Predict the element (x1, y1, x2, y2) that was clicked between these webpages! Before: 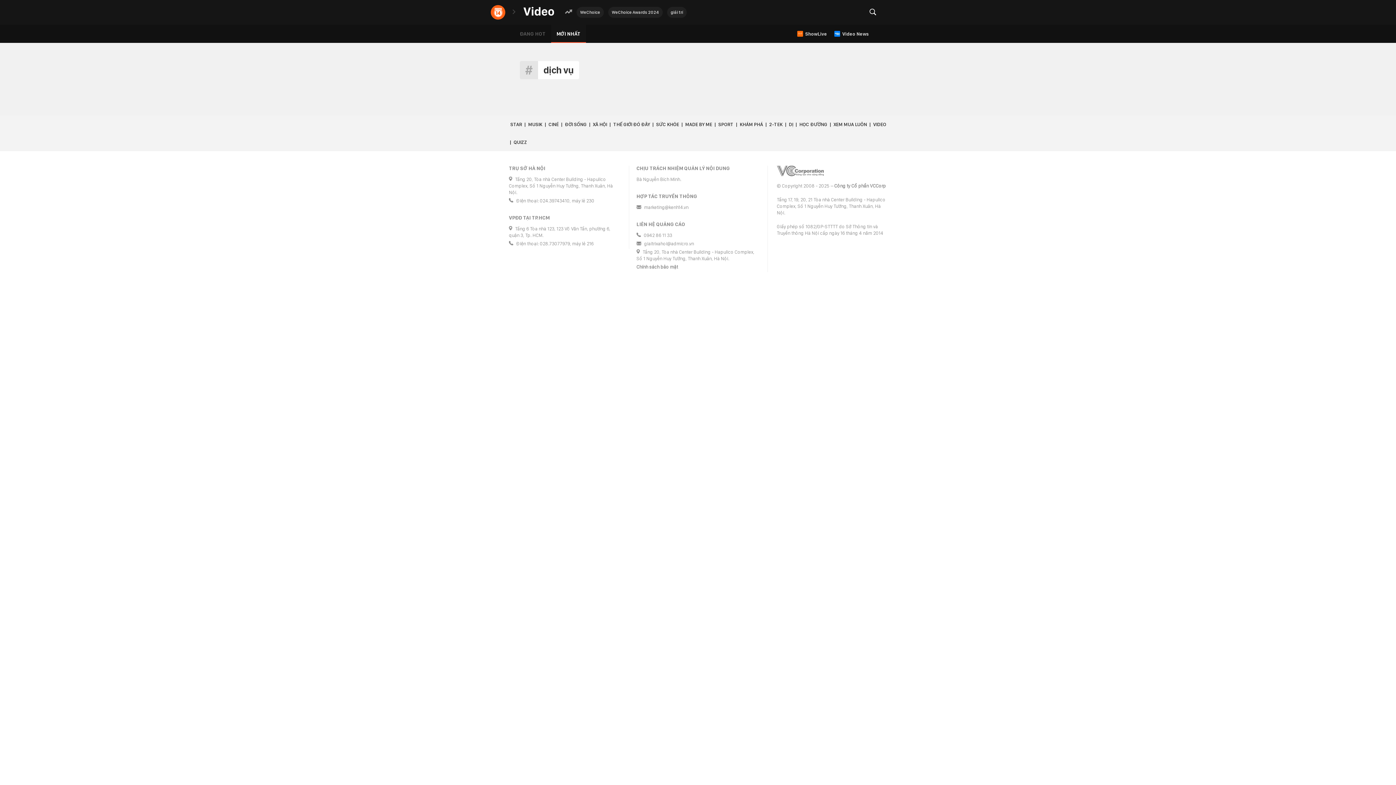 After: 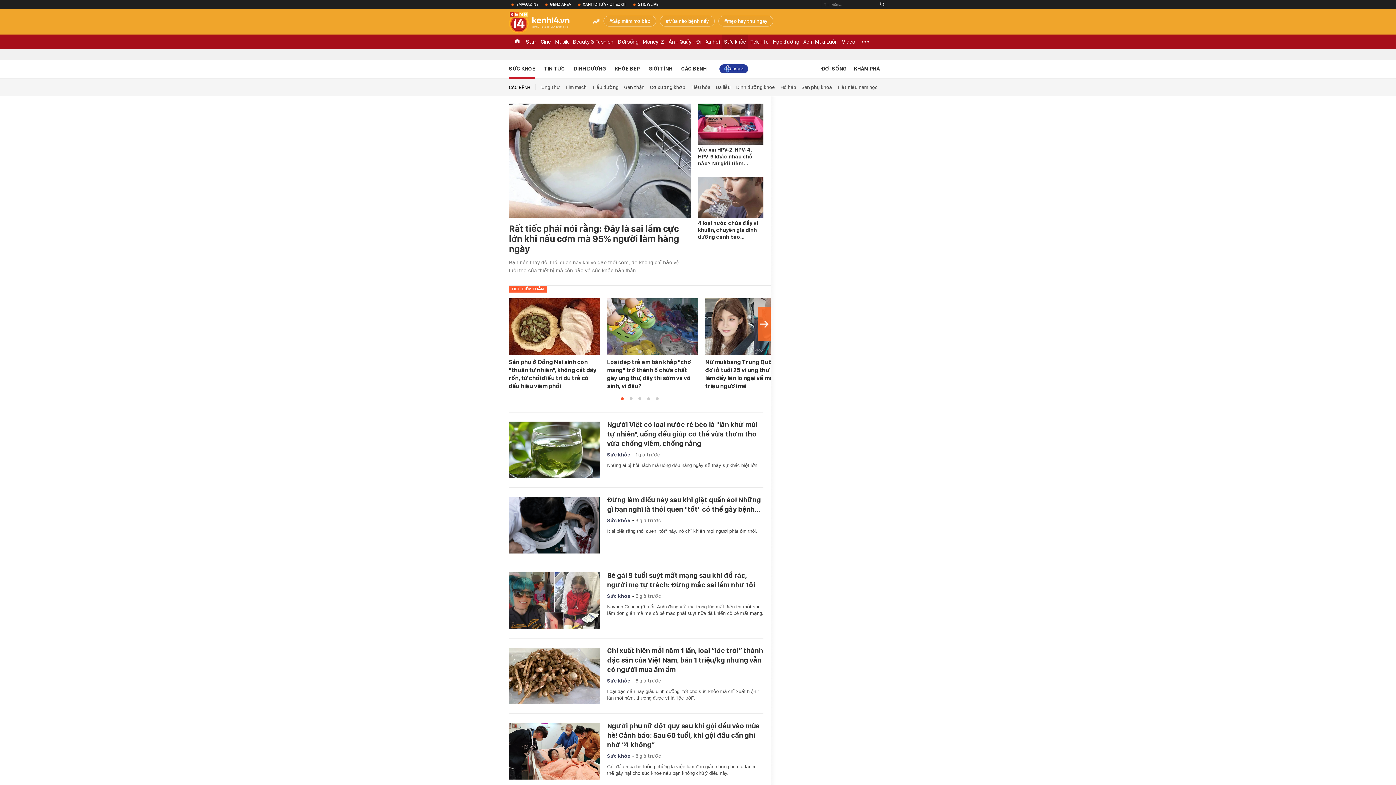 Action: bbox: (656, 115, 679, 133) label: SỨC KHỎE